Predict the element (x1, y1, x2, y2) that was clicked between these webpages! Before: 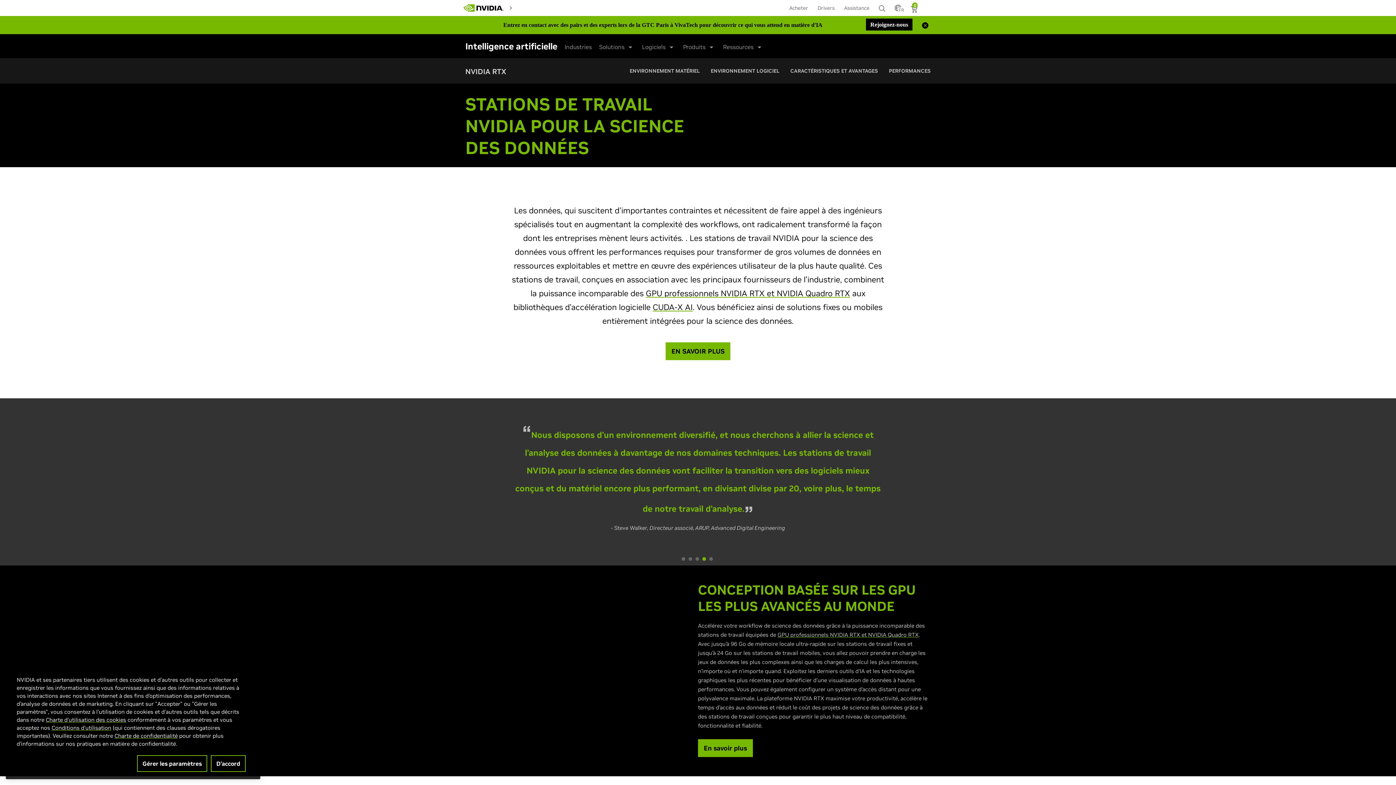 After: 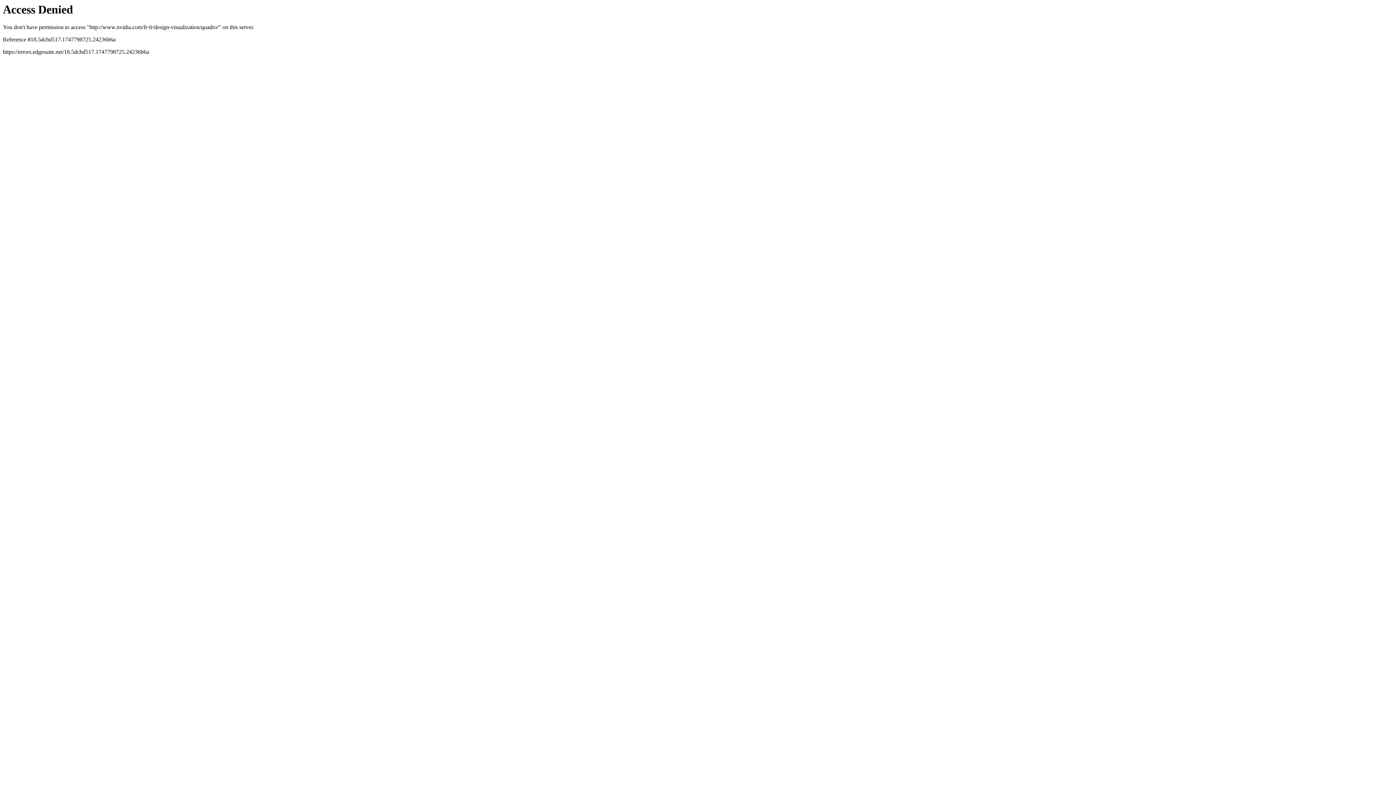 Action: bbox: (698, 739, 752, 757) label: En savoir plus